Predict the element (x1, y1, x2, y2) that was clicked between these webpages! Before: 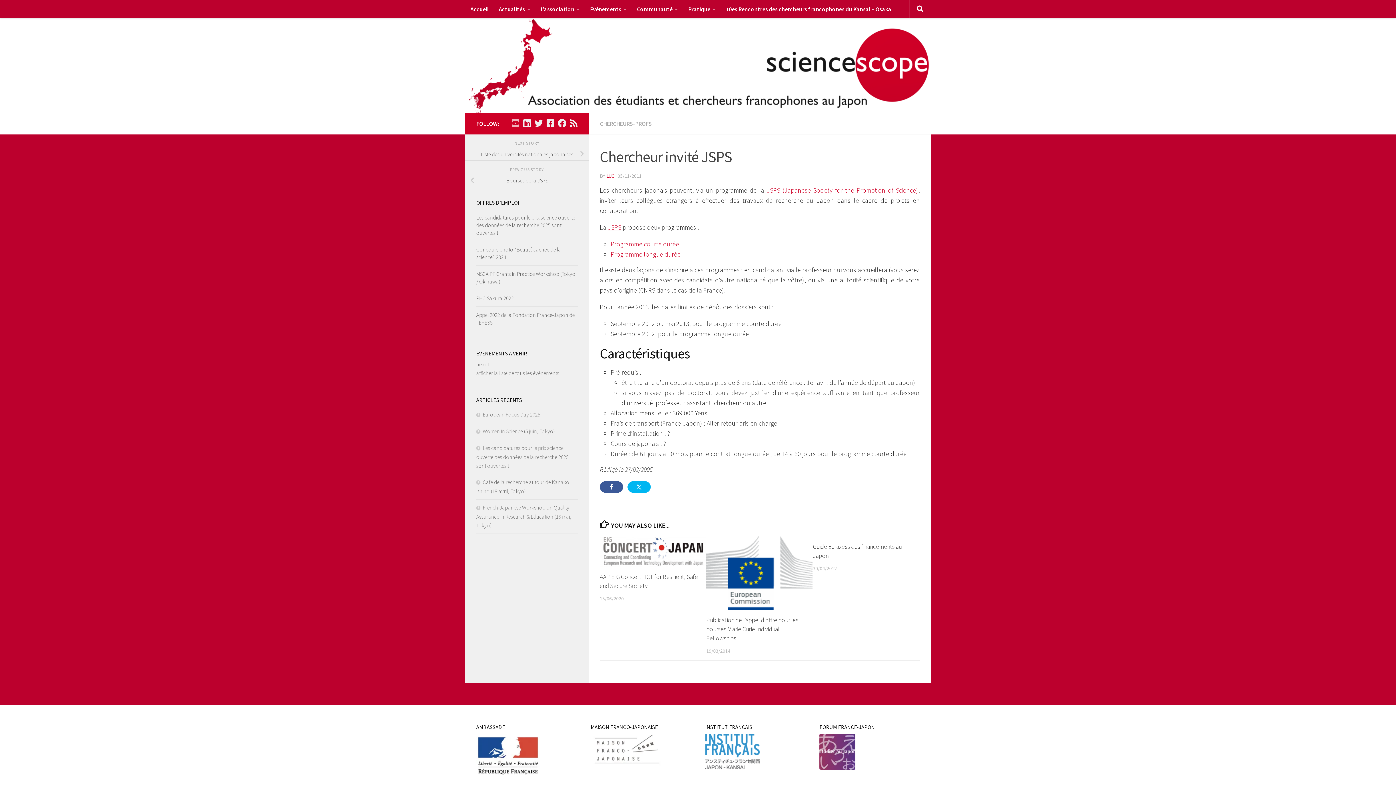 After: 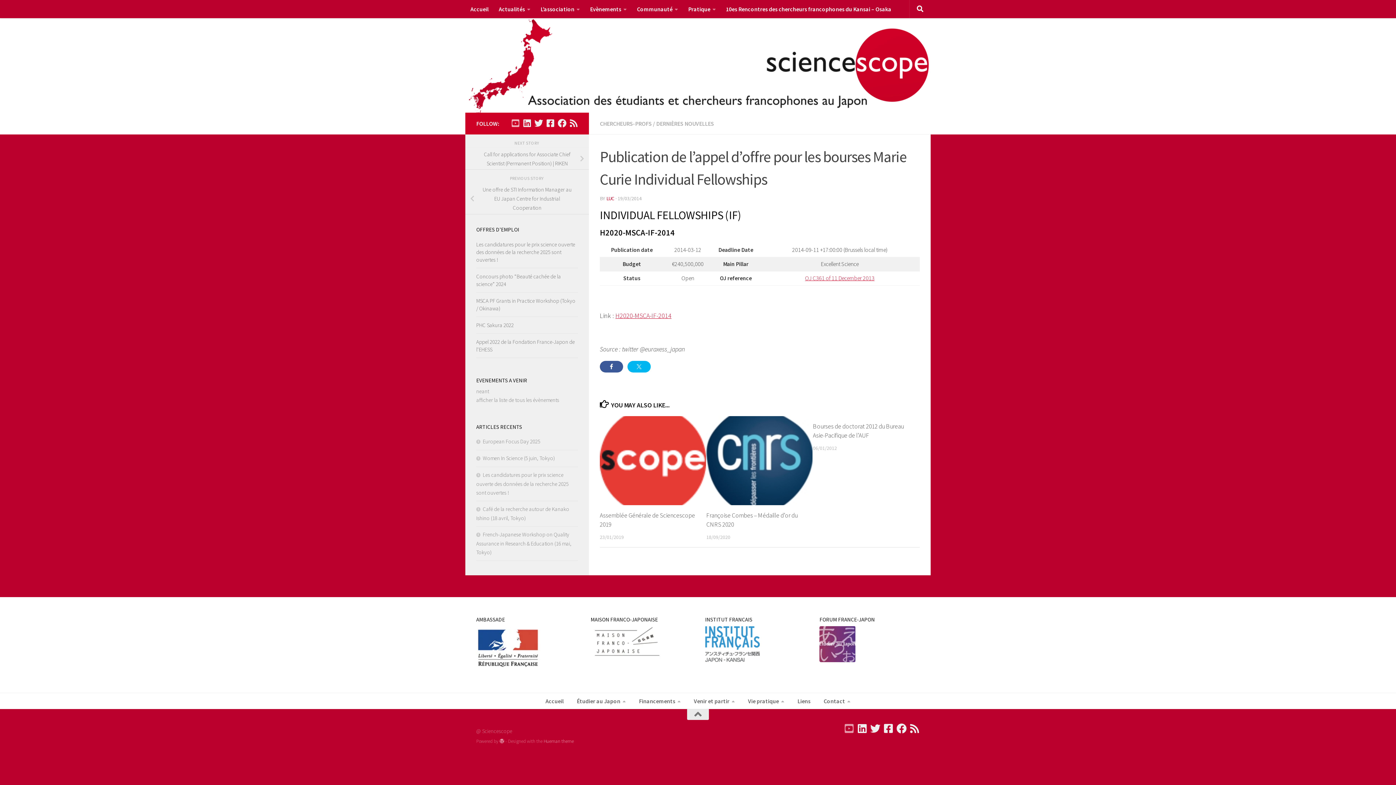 Action: bbox: (706, 536, 812, 610)